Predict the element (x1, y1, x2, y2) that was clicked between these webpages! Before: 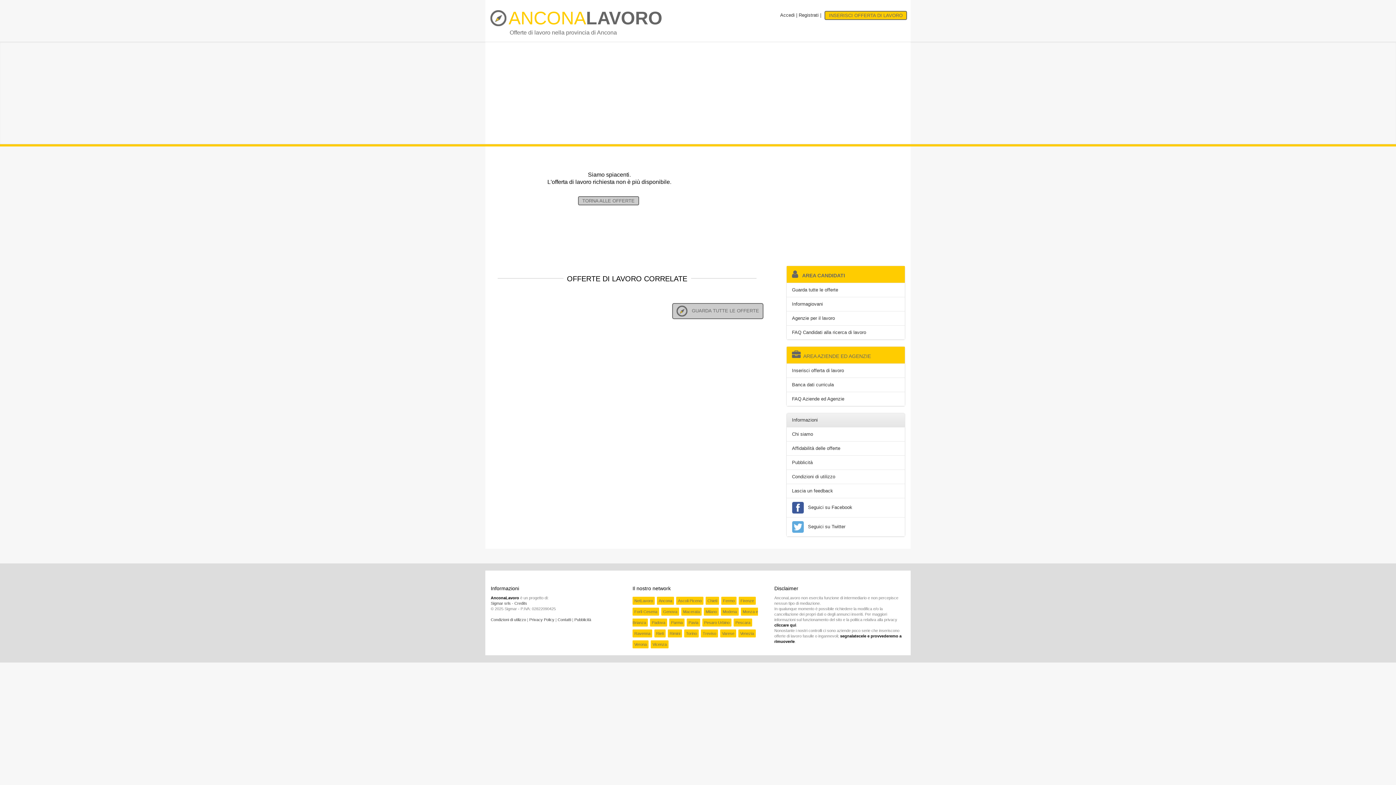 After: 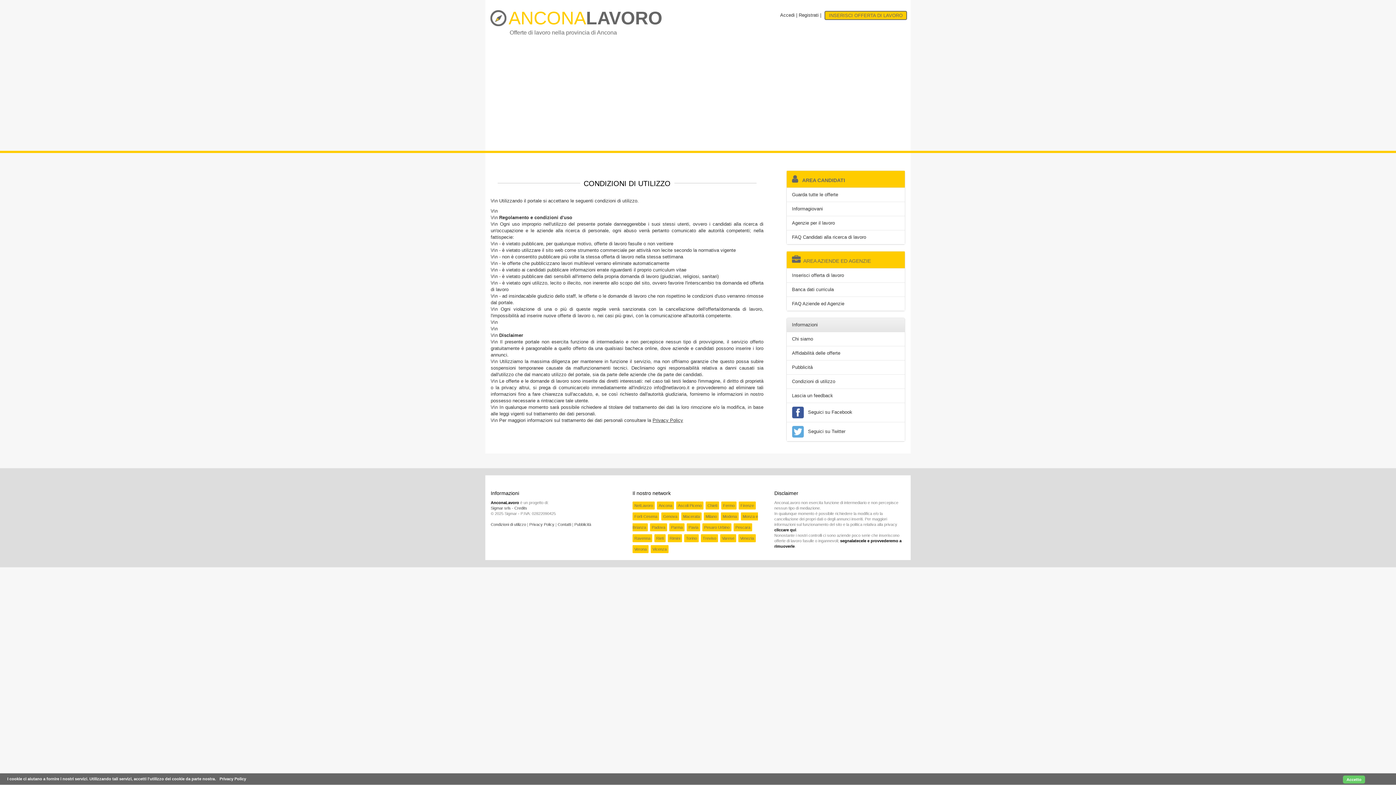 Action: label: Condizioni di utilizzo bbox: (490, 617, 526, 622)